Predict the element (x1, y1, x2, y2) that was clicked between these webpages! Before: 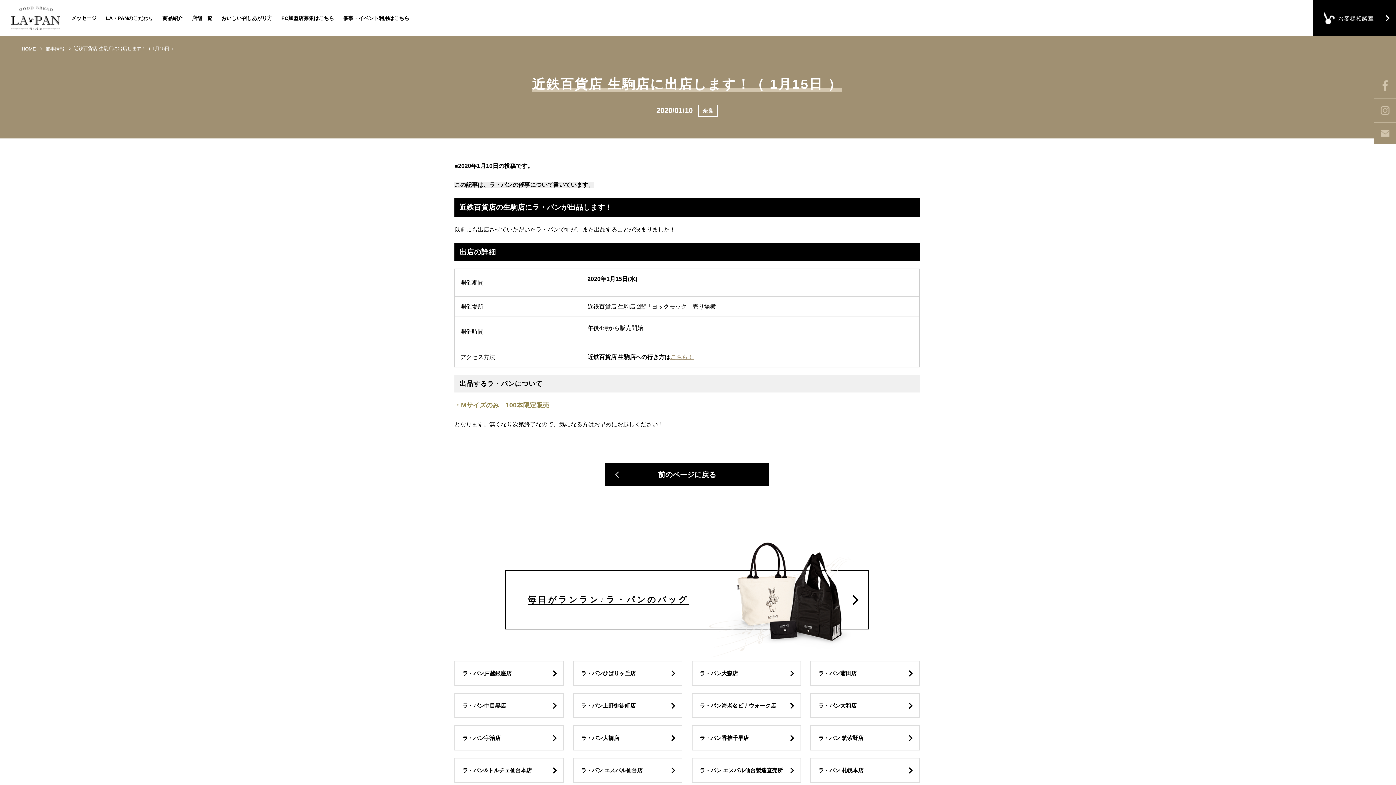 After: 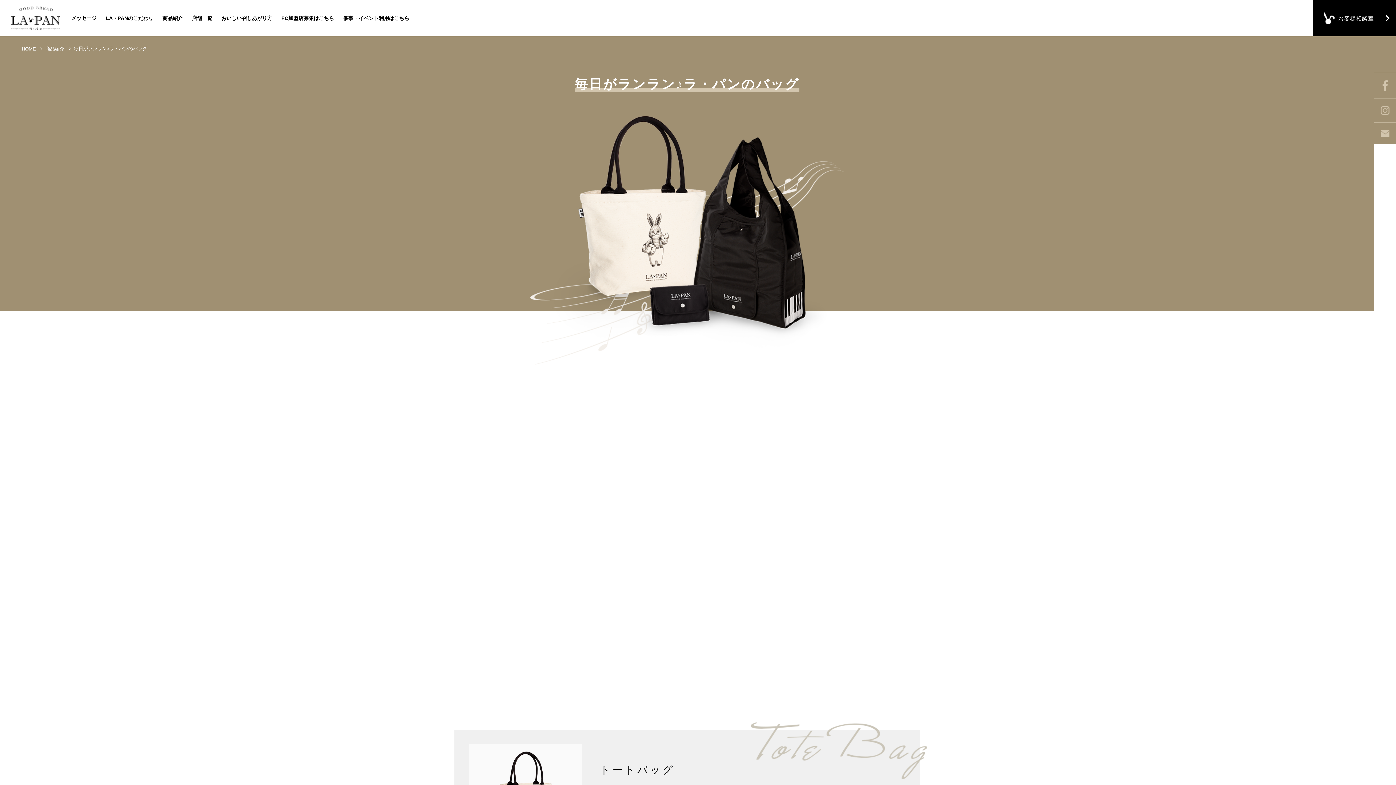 Action: label: 毎日がランラン♪ラ・パンのバッグ bbox: (505, 570, 869, 629)